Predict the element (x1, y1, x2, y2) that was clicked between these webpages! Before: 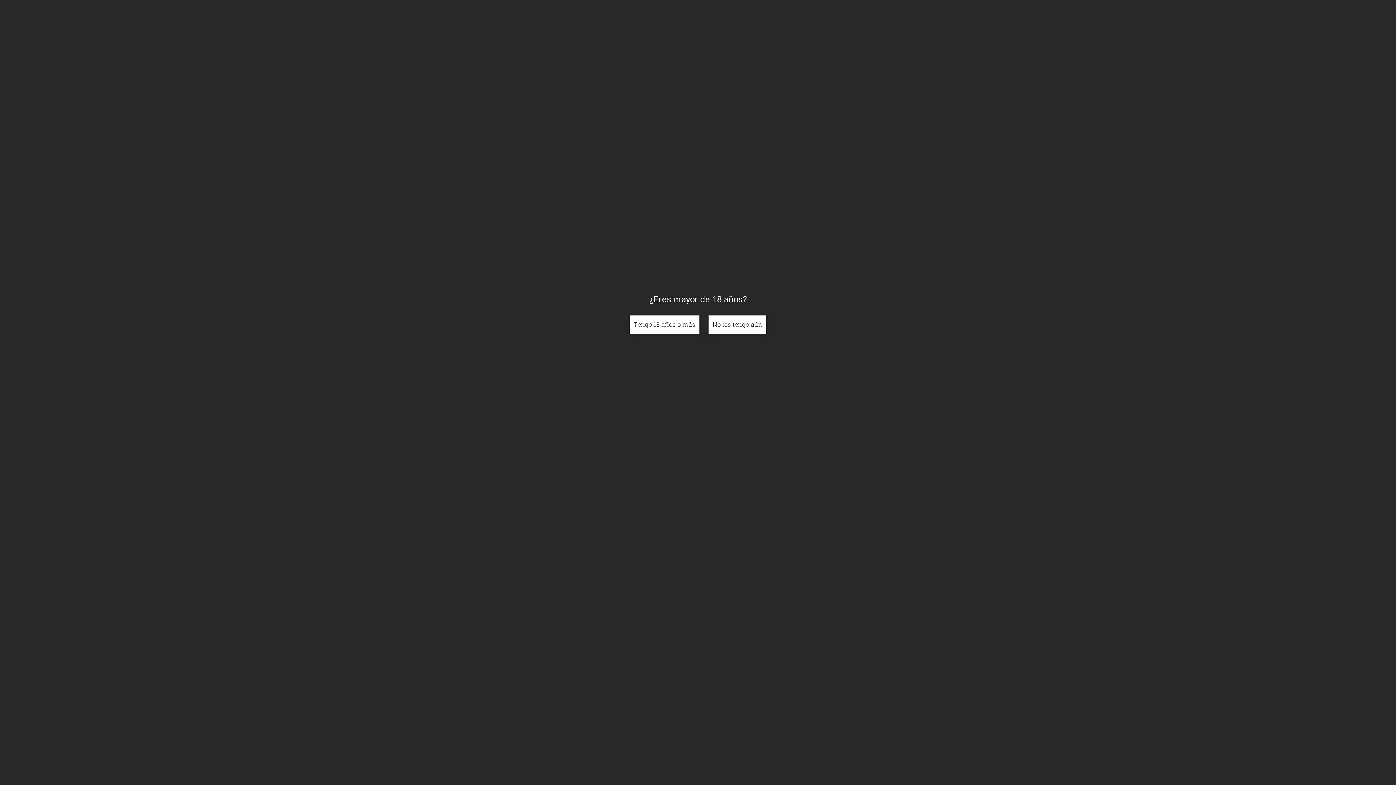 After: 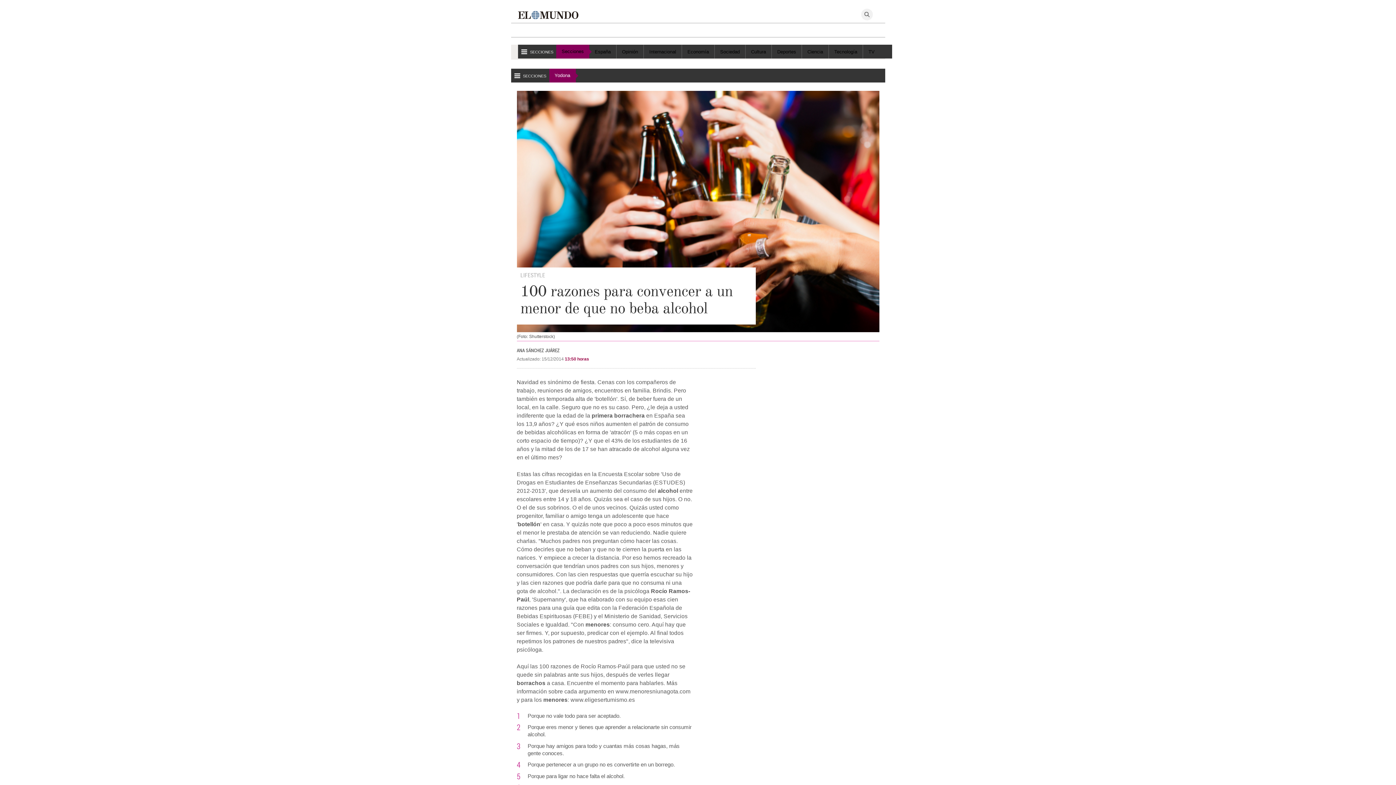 Action: bbox: (708, 315, 766, 333) label: No los tengo aún